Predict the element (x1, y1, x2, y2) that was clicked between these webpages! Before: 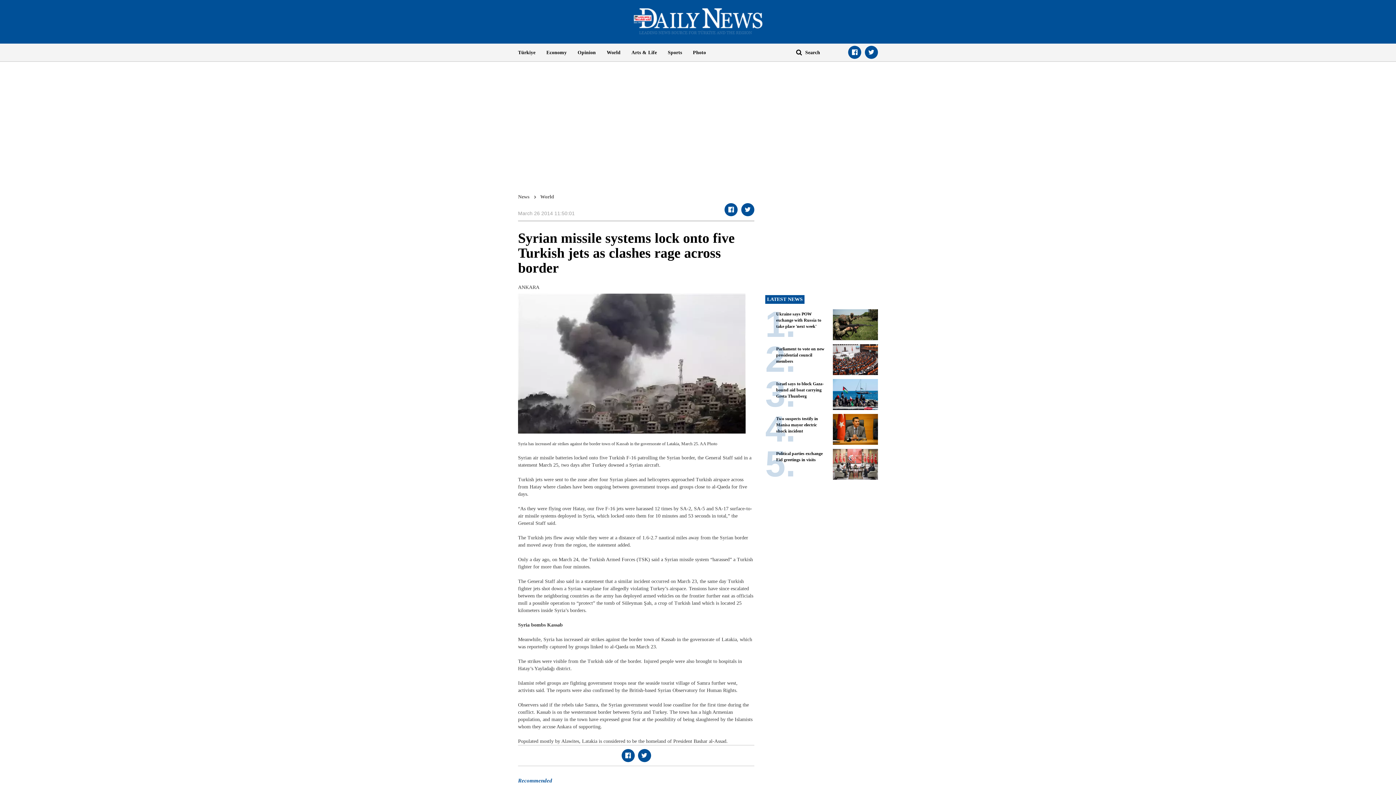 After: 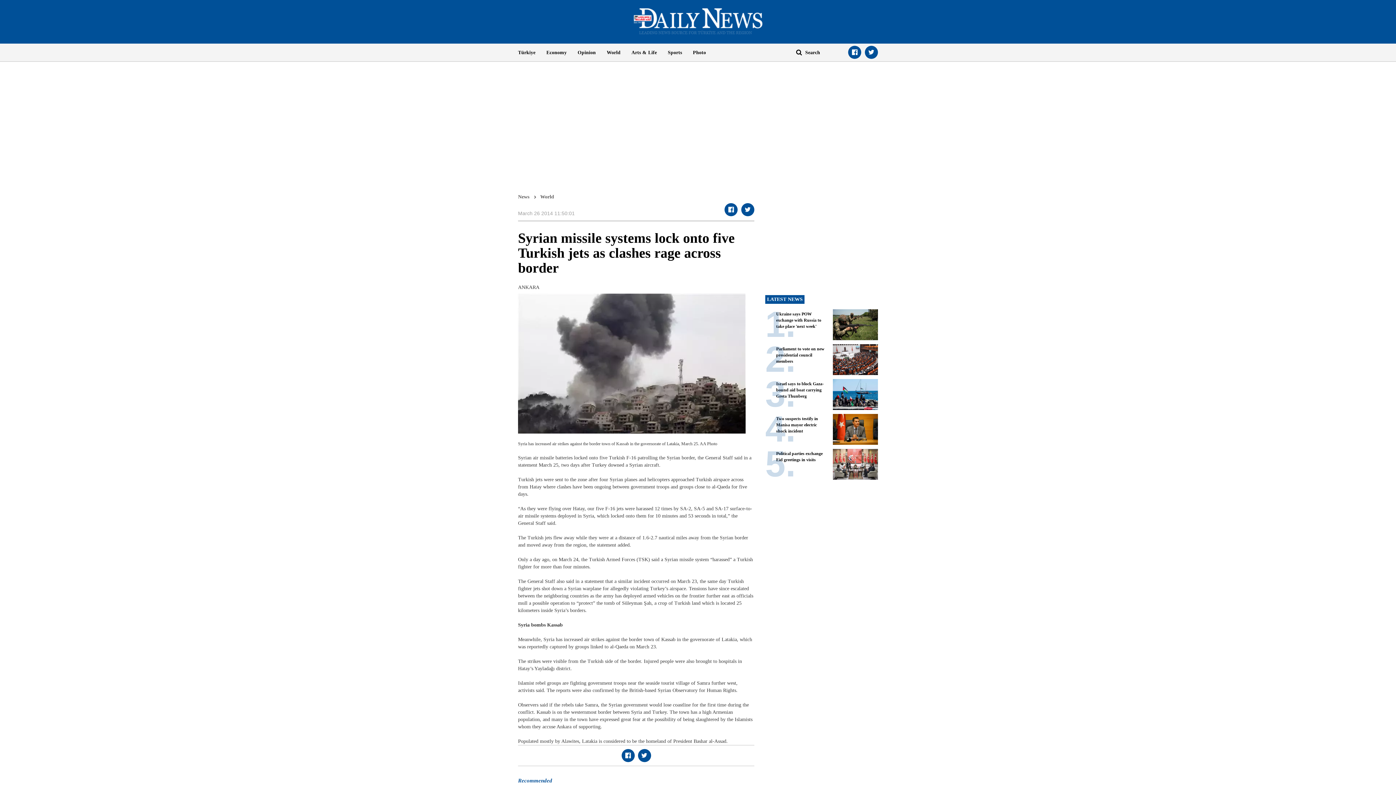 Action: label: Sports bbox: (662, 43, 687, 61)